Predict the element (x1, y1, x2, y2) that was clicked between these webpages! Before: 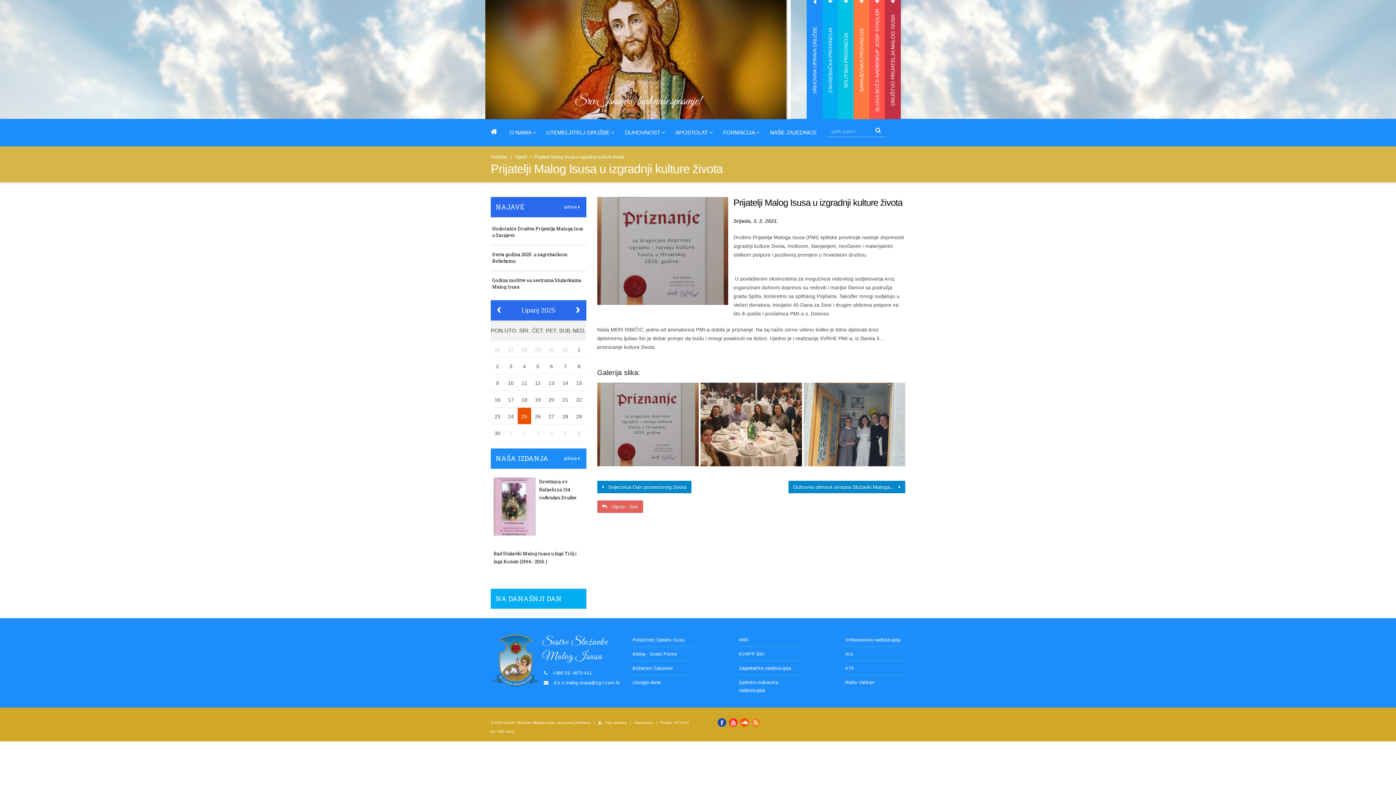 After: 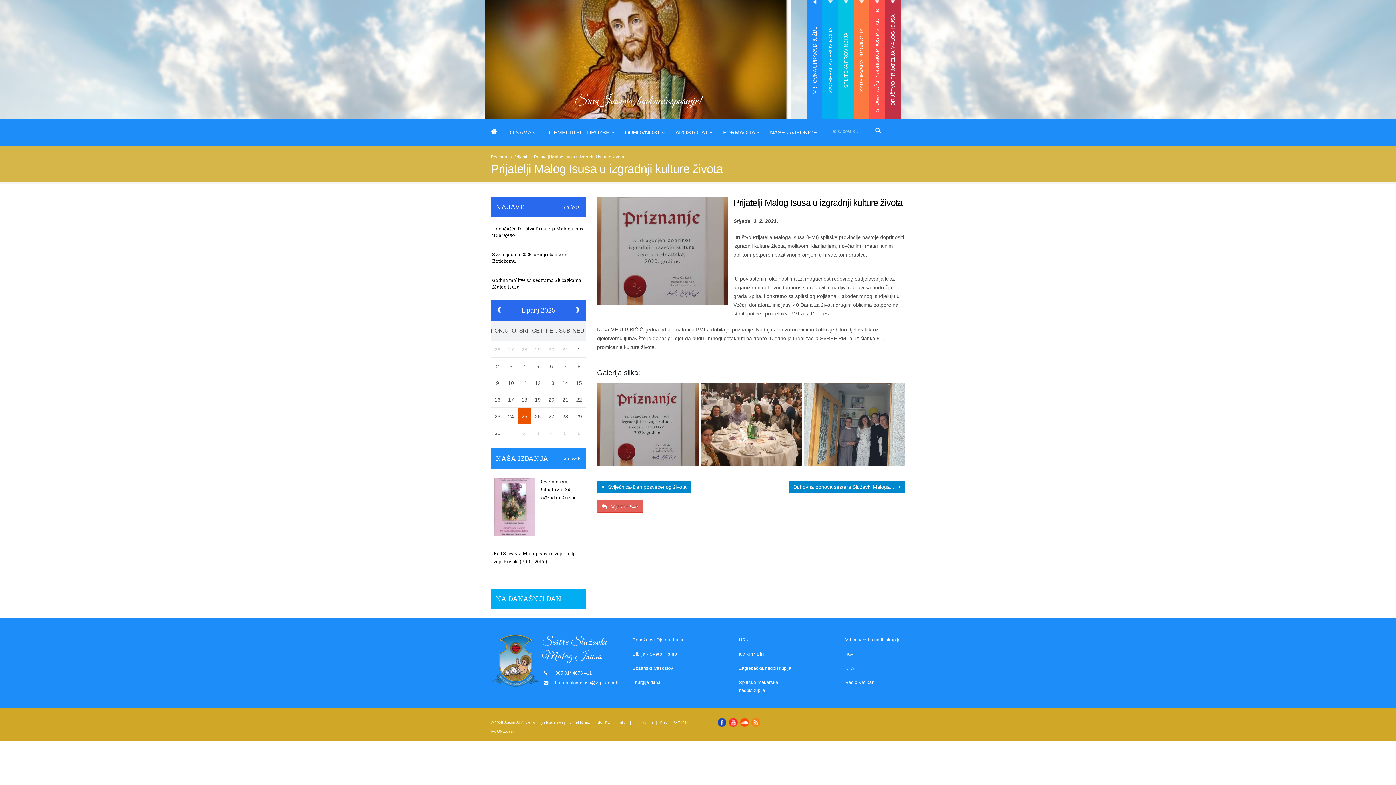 Action: label: Biblija - Sveto Pismo bbox: (632, 652, 677, 657)